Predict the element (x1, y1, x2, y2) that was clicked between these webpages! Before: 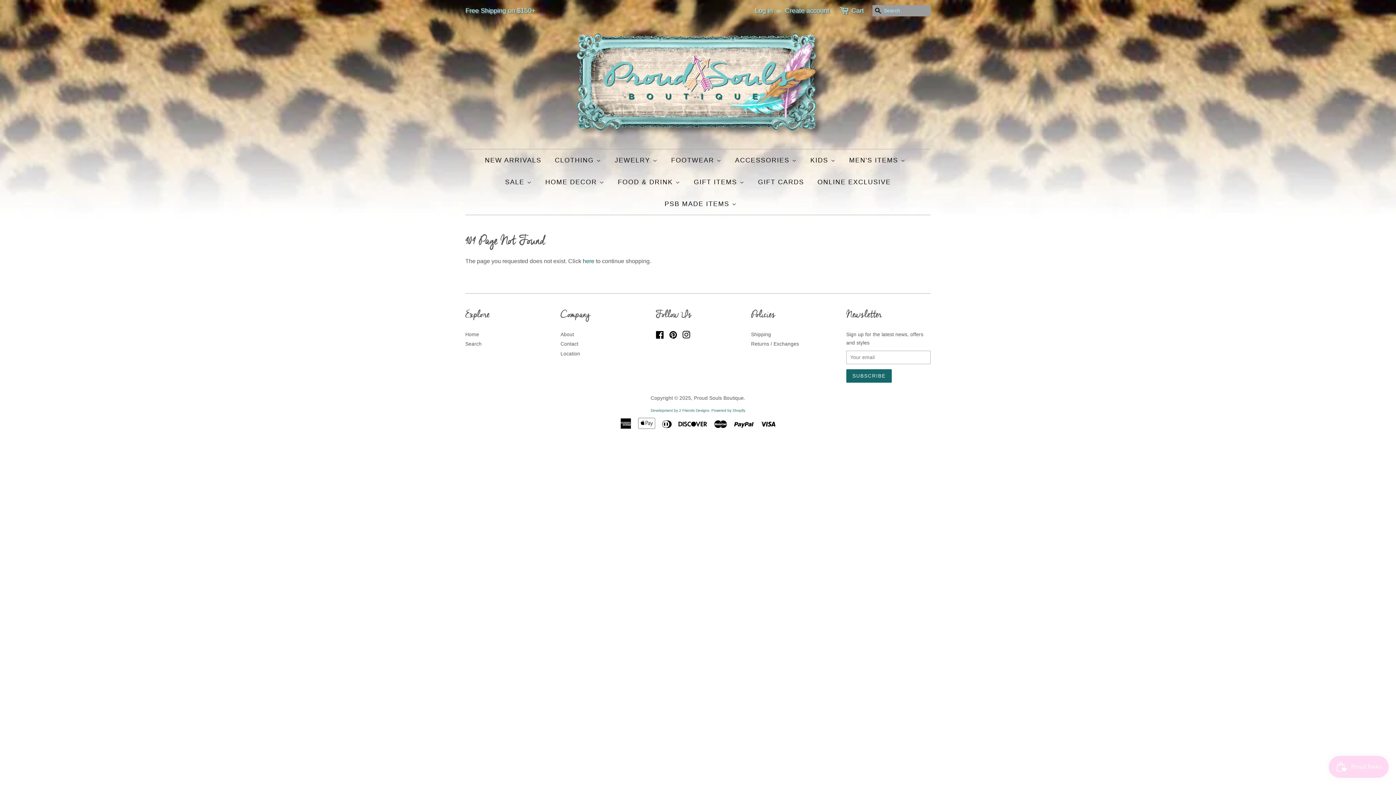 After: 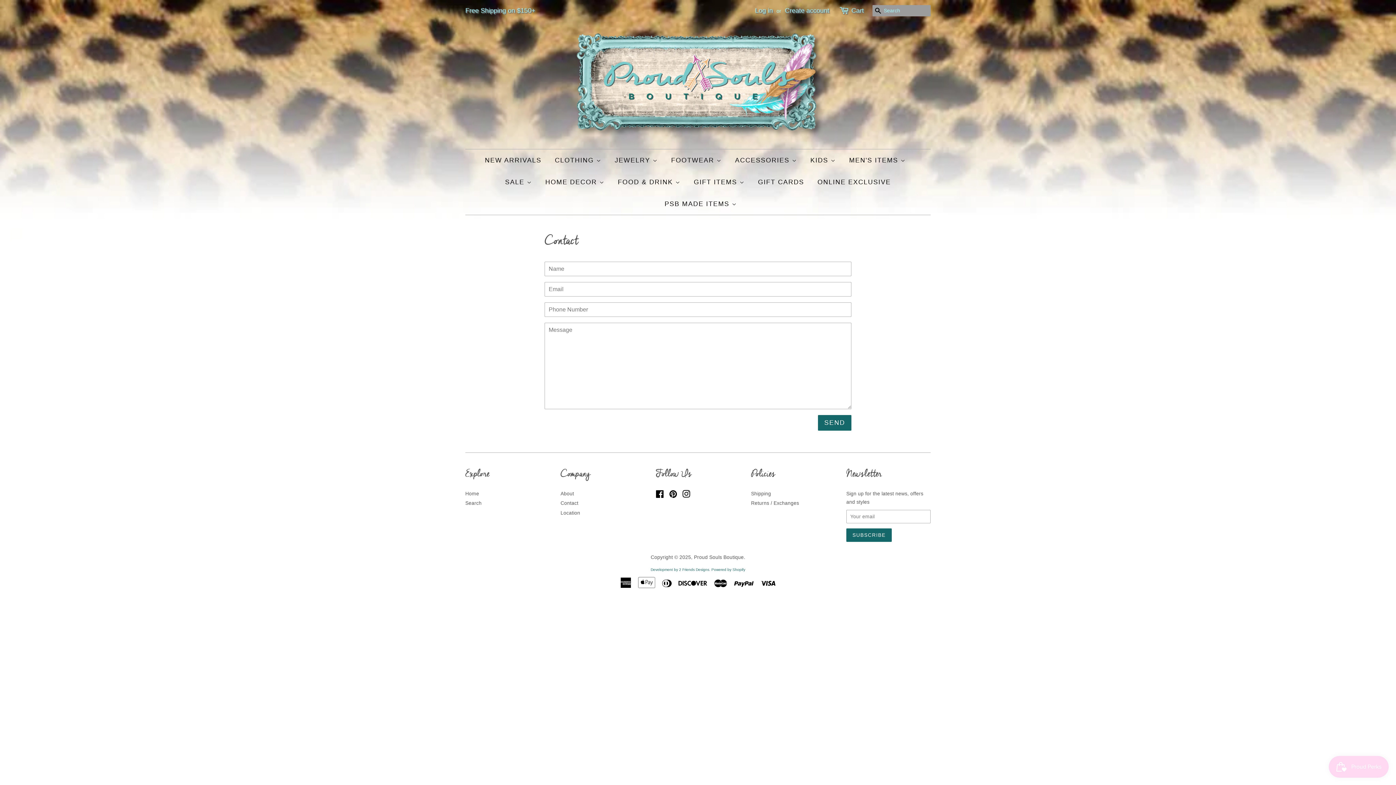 Action: label: Contact bbox: (560, 341, 578, 347)